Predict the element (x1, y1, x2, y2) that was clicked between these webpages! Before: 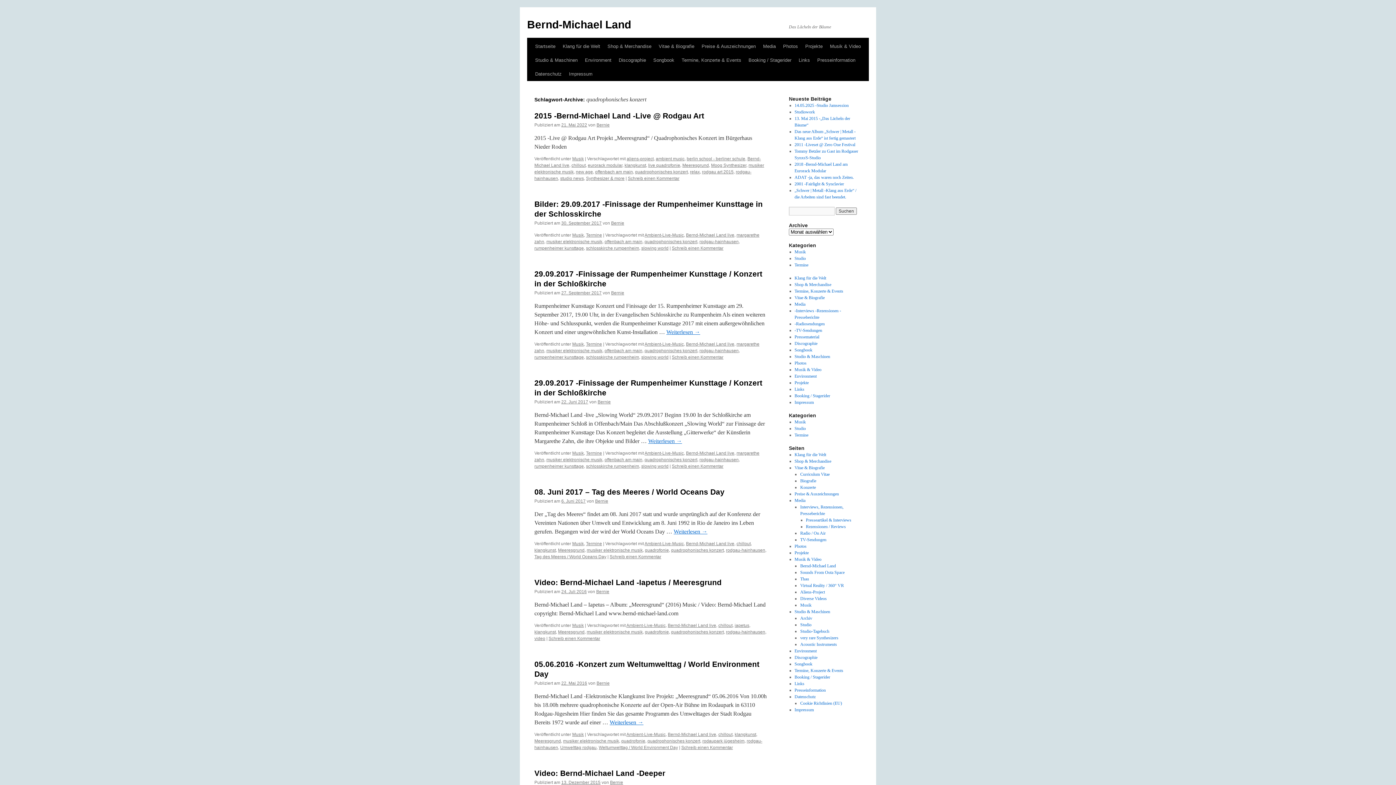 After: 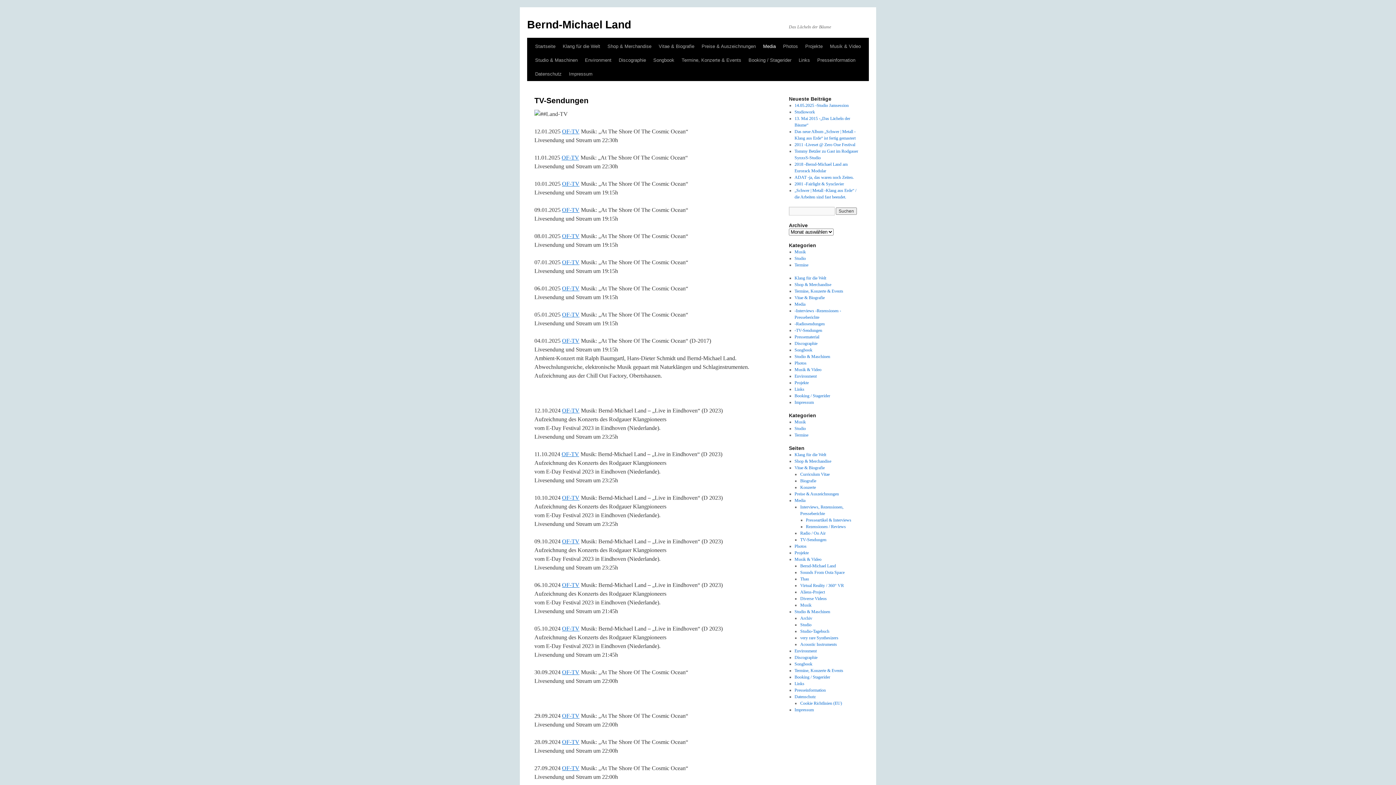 Action: bbox: (794, 328, 822, 333) label: -TV-Sendungen